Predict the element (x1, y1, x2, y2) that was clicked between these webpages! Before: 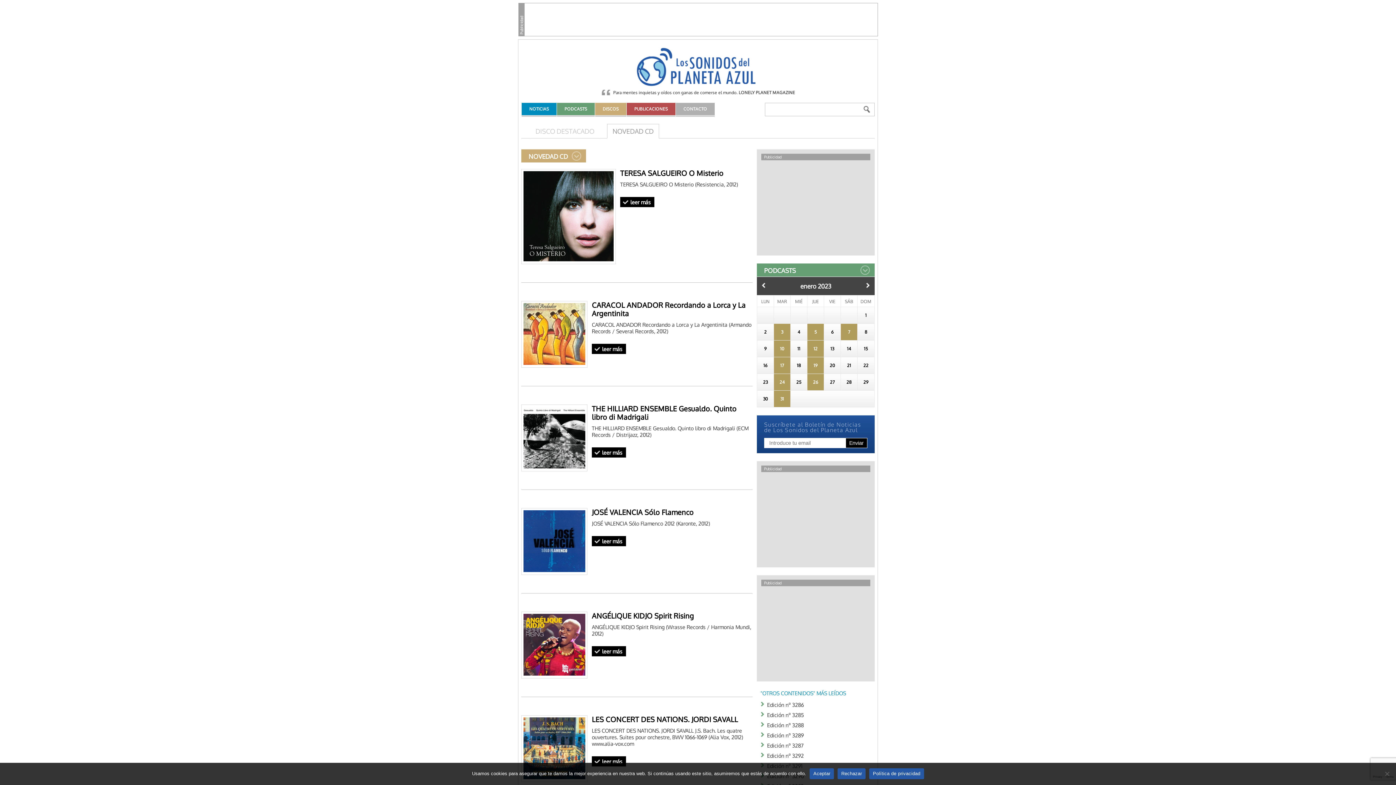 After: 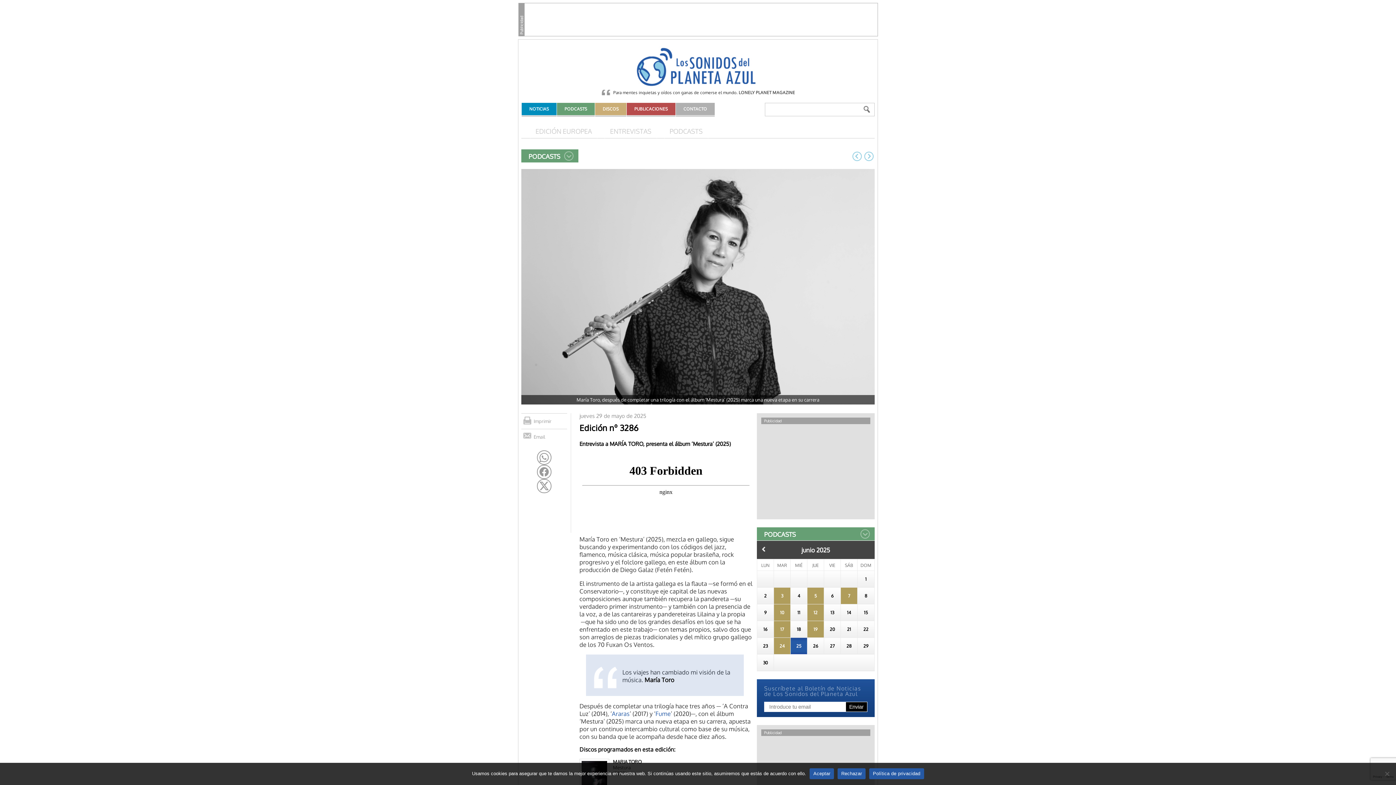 Action: label: Edición nº 3286 bbox: (767, 701, 804, 708)